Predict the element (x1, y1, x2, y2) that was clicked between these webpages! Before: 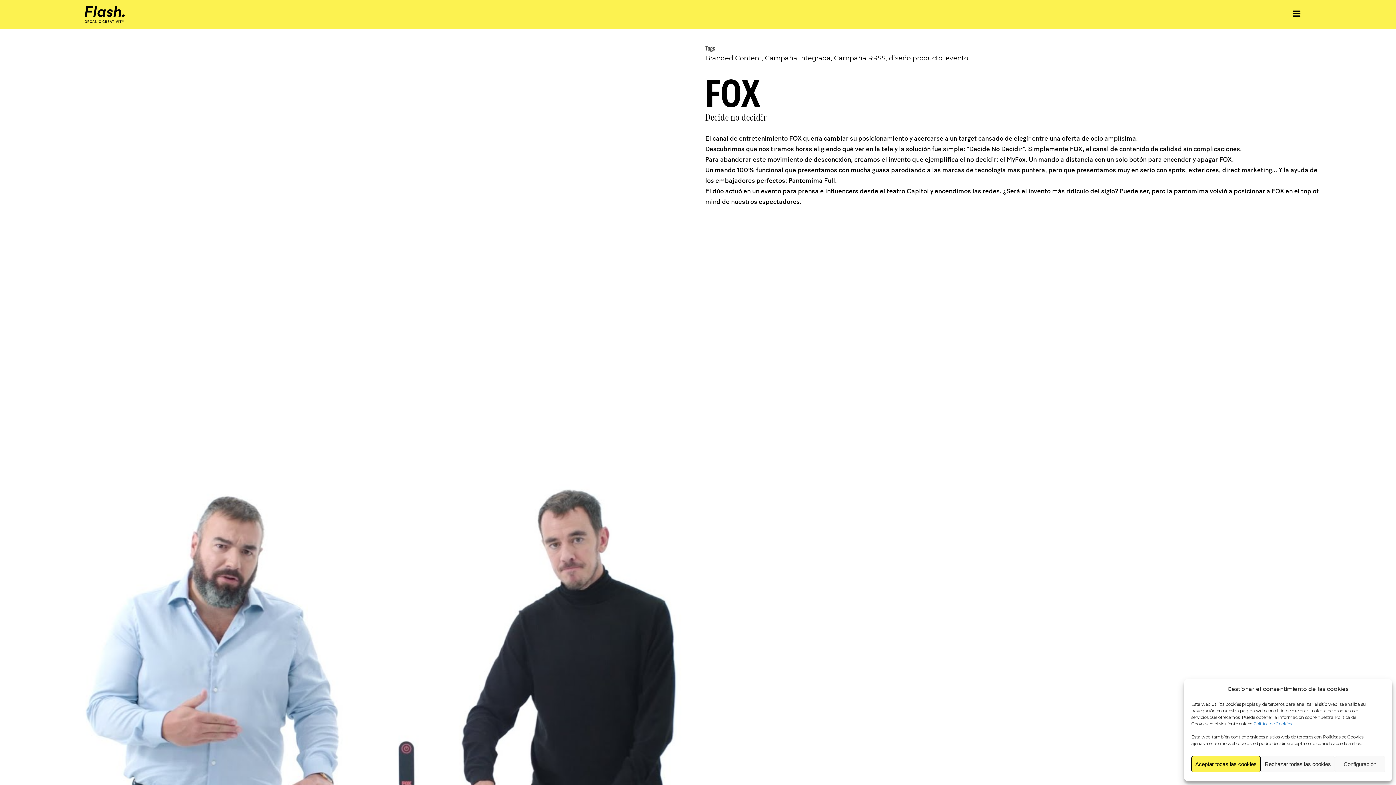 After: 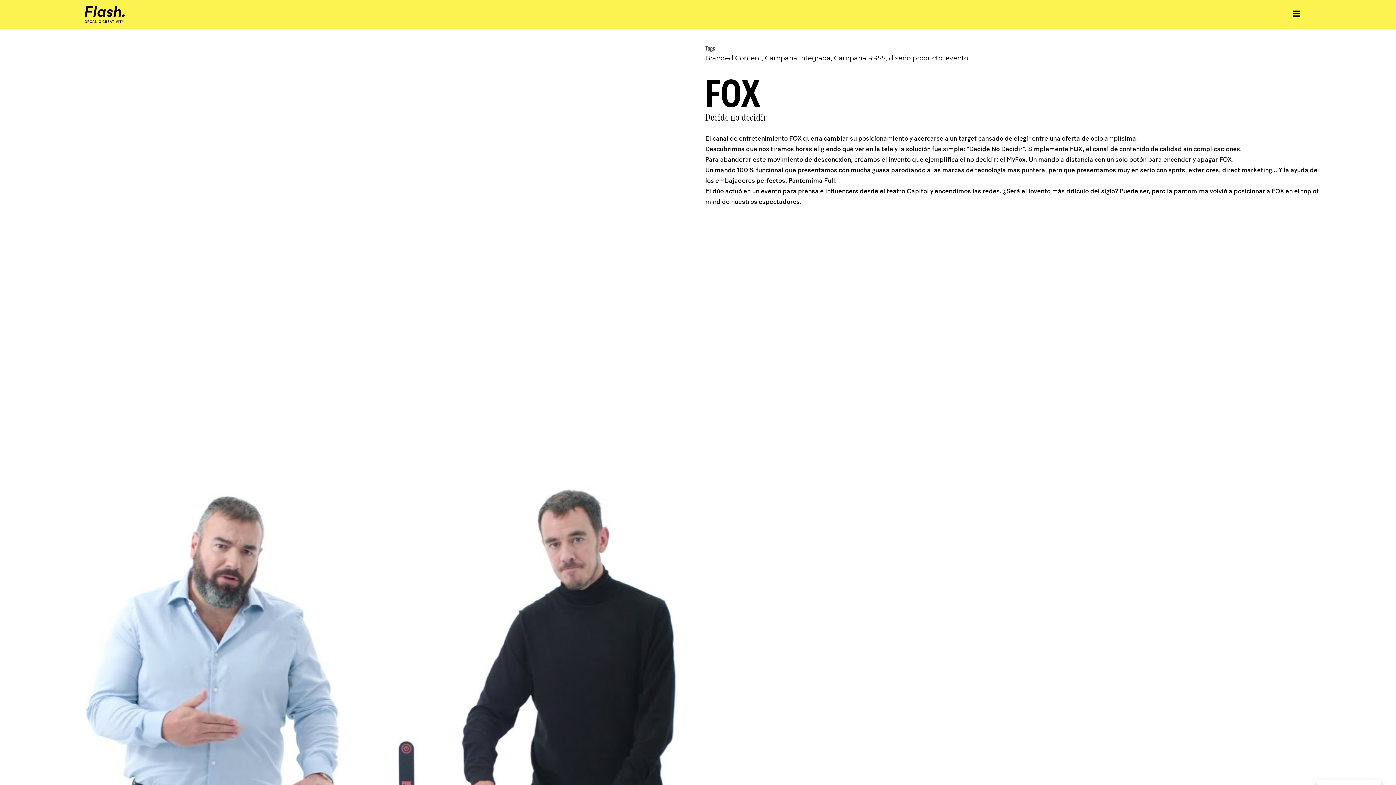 Action: label: Aceptar todas las cookies bbox: (1191, 756, 1261, 772)